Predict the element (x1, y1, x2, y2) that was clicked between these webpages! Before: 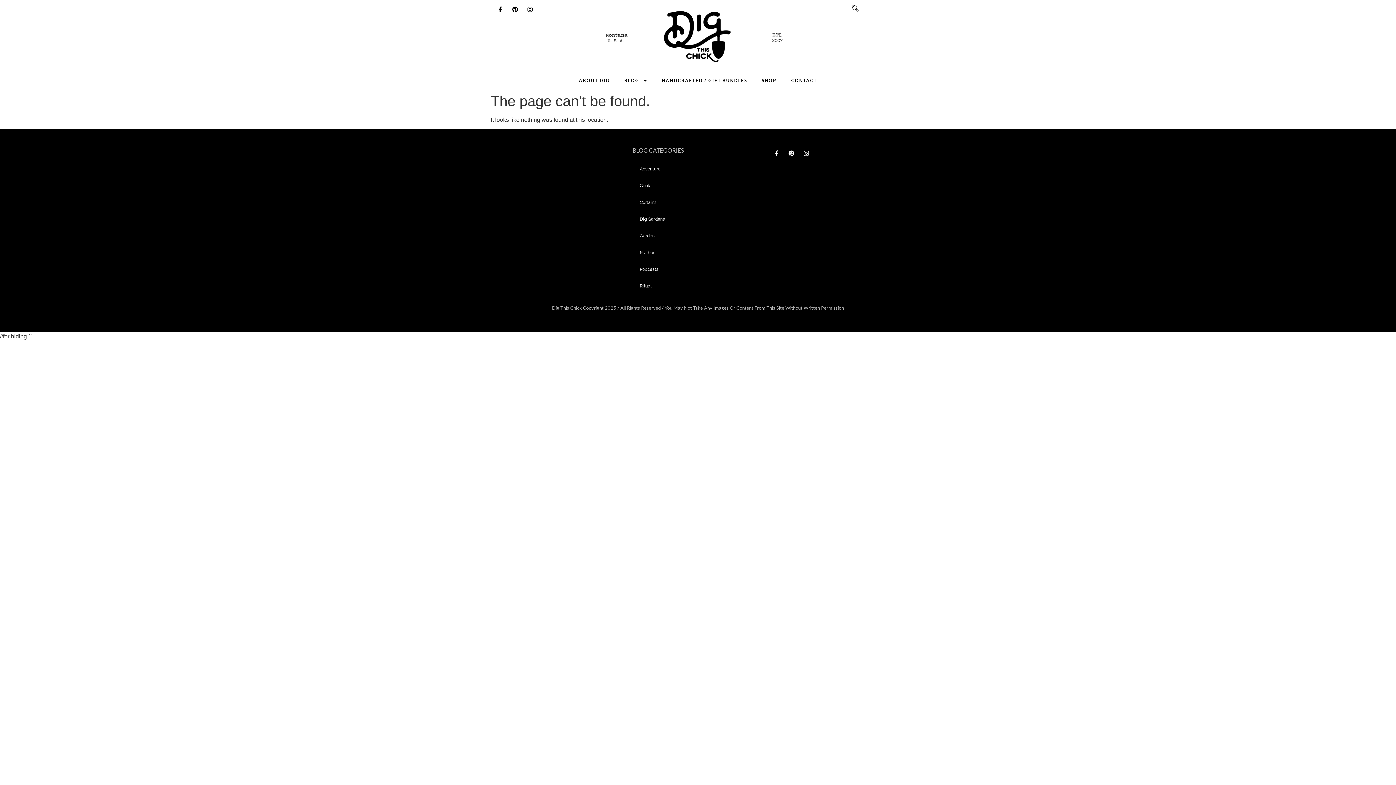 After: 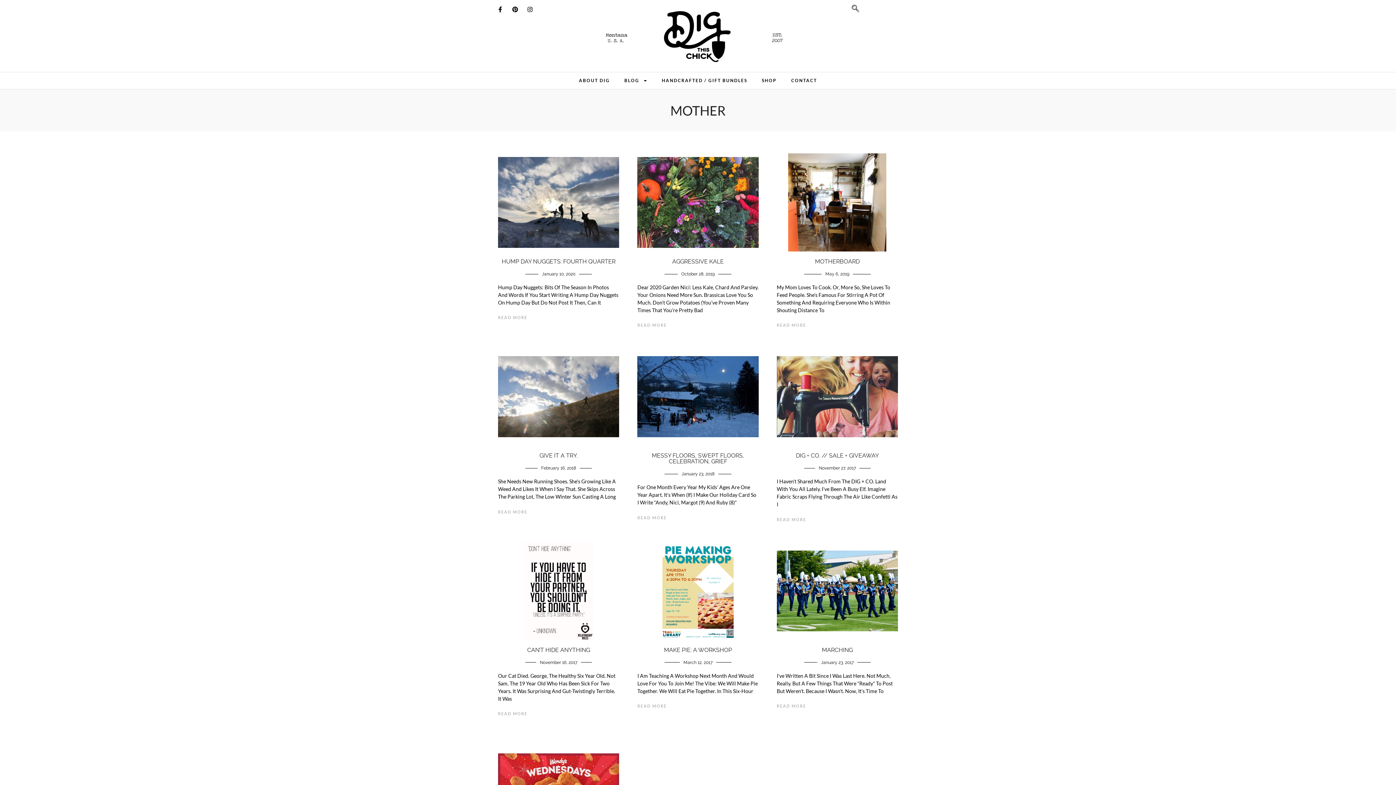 Action: label: Mother bbox: (632, 244, 763, 261)